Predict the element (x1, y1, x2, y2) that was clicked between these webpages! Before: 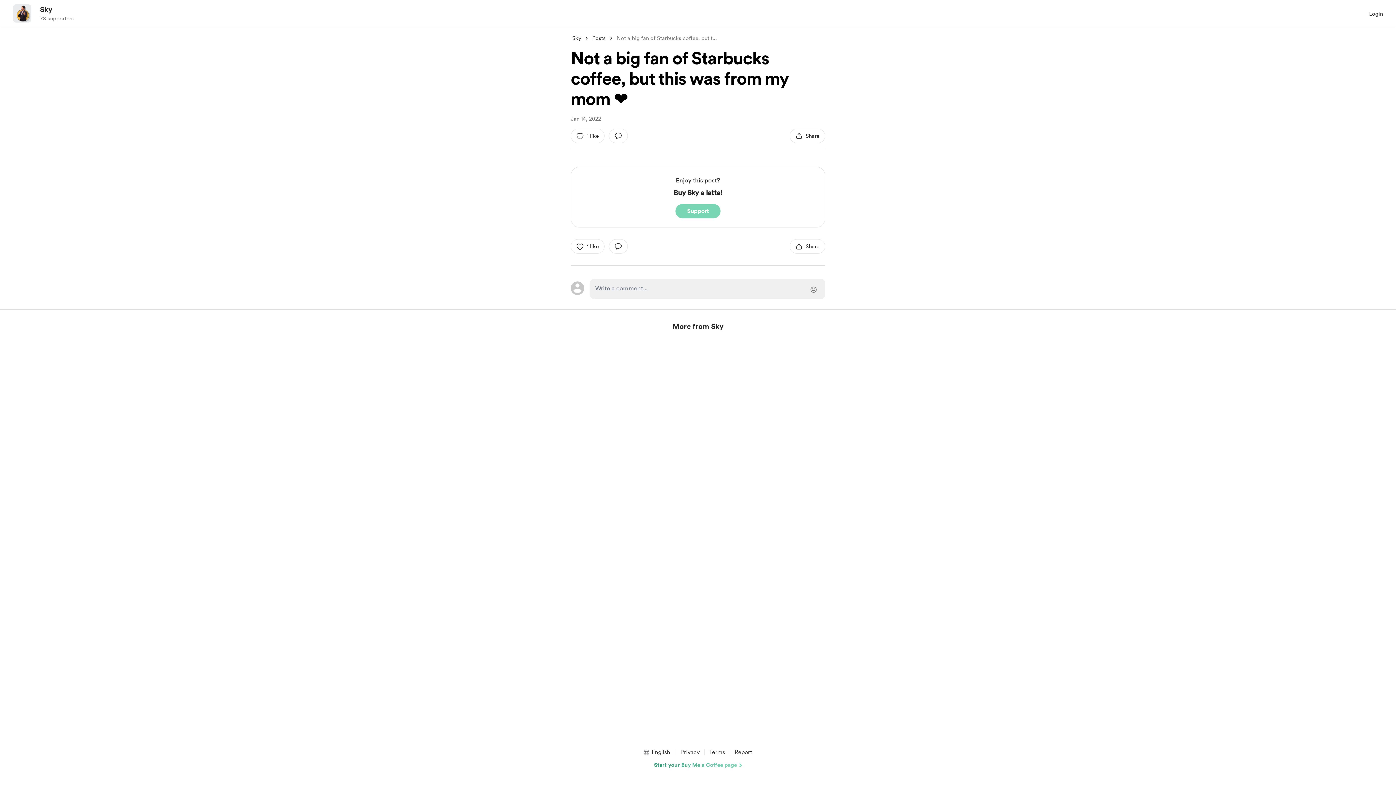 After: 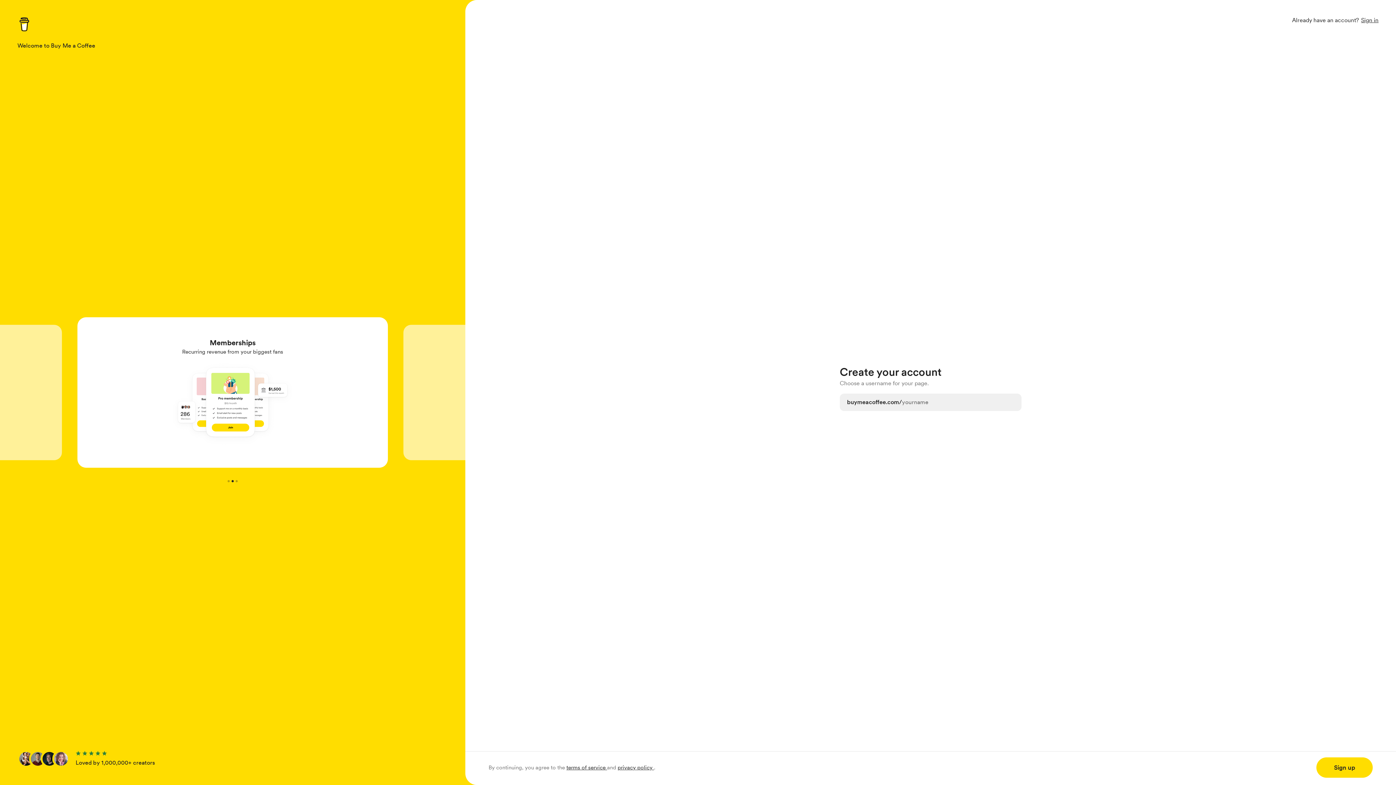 Action: label: Start your Buy Me a Coffee page bbox: (654, 761, 742, 769)